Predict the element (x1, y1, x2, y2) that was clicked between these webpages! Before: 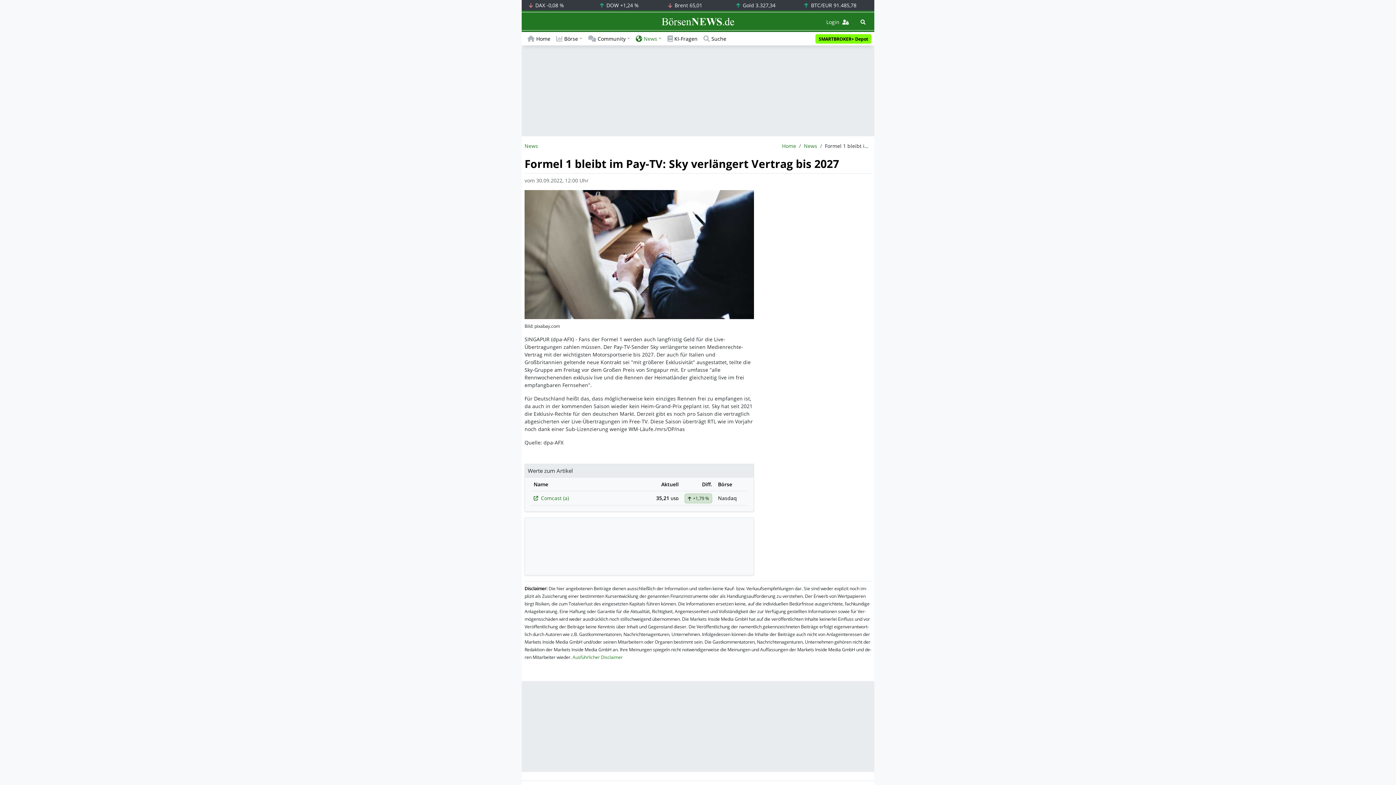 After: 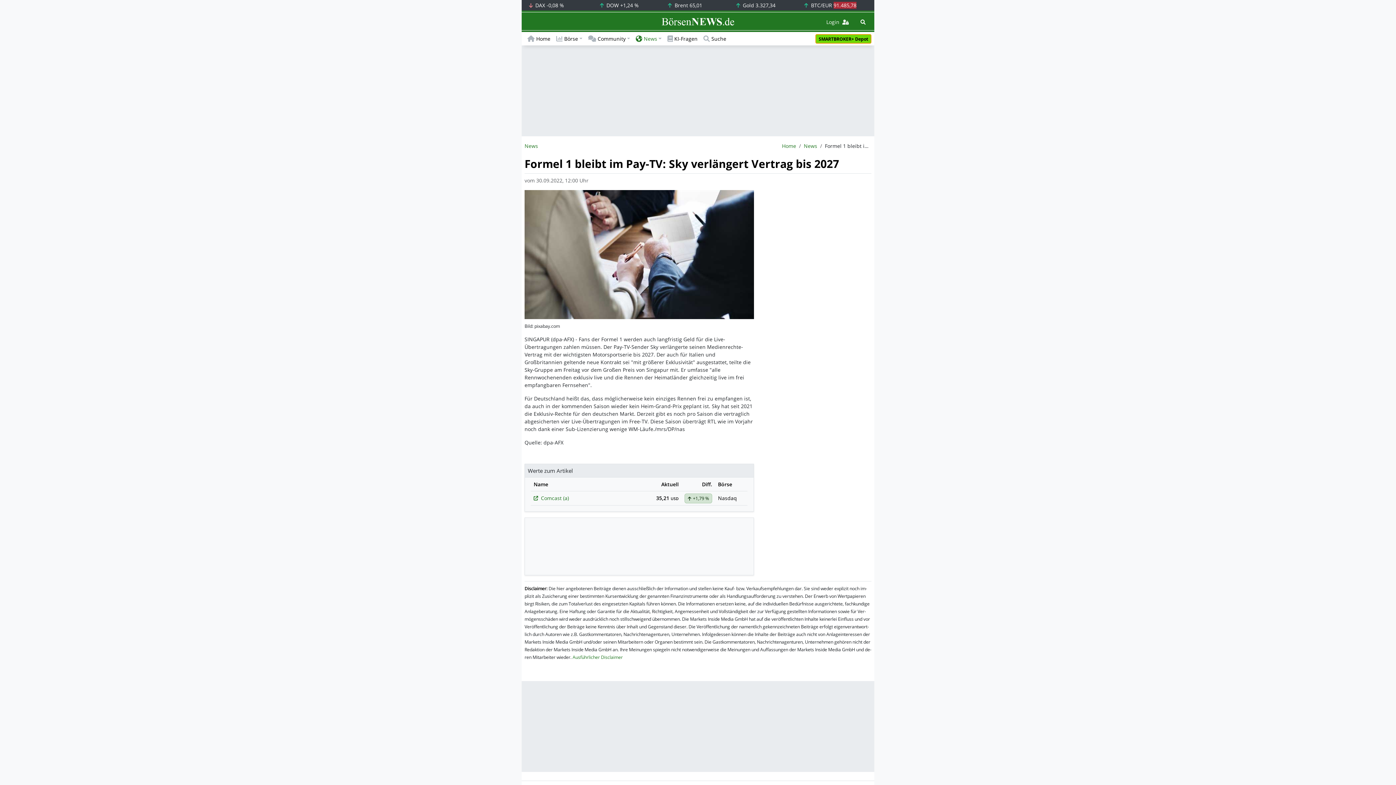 Action: bbox: (815, 34, 871, 43) label: SMARTBROKER+ Depot